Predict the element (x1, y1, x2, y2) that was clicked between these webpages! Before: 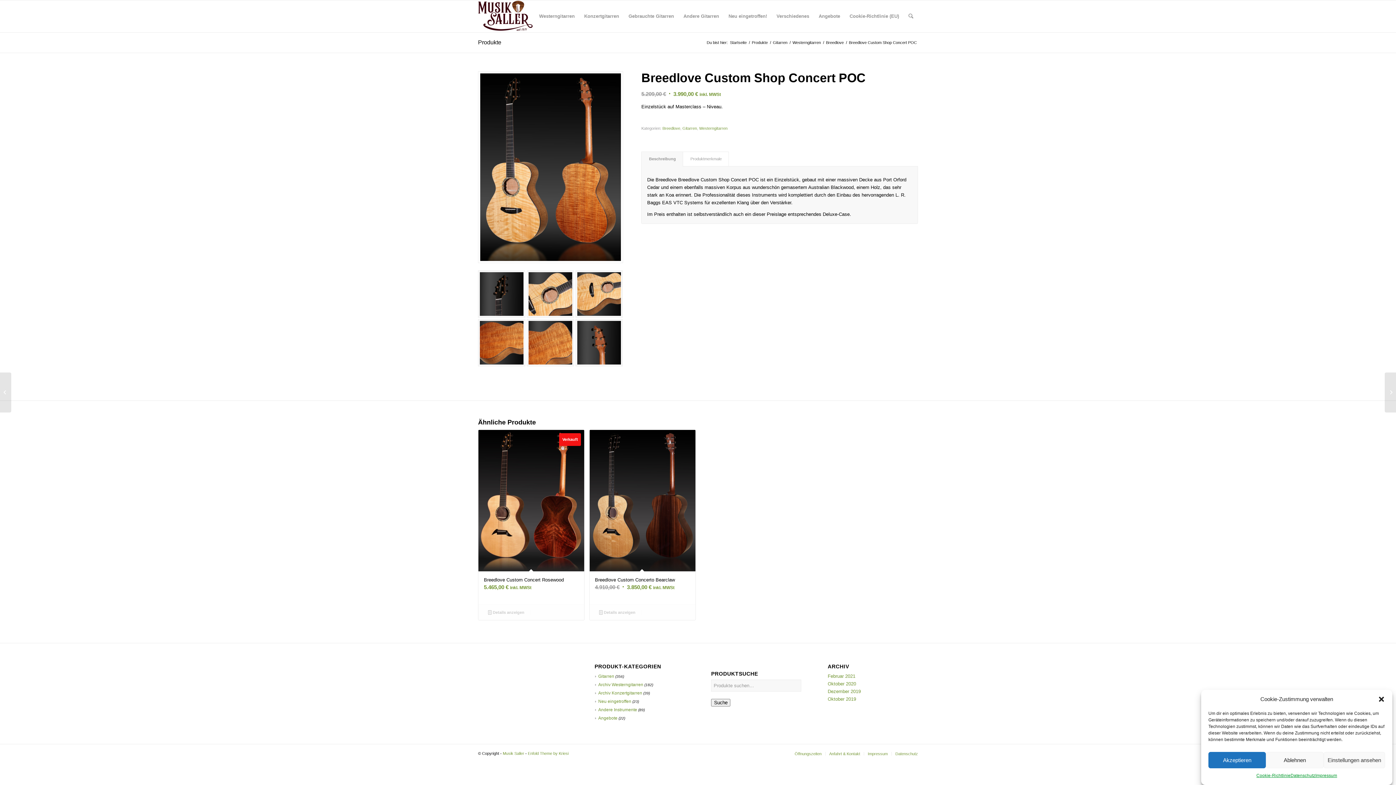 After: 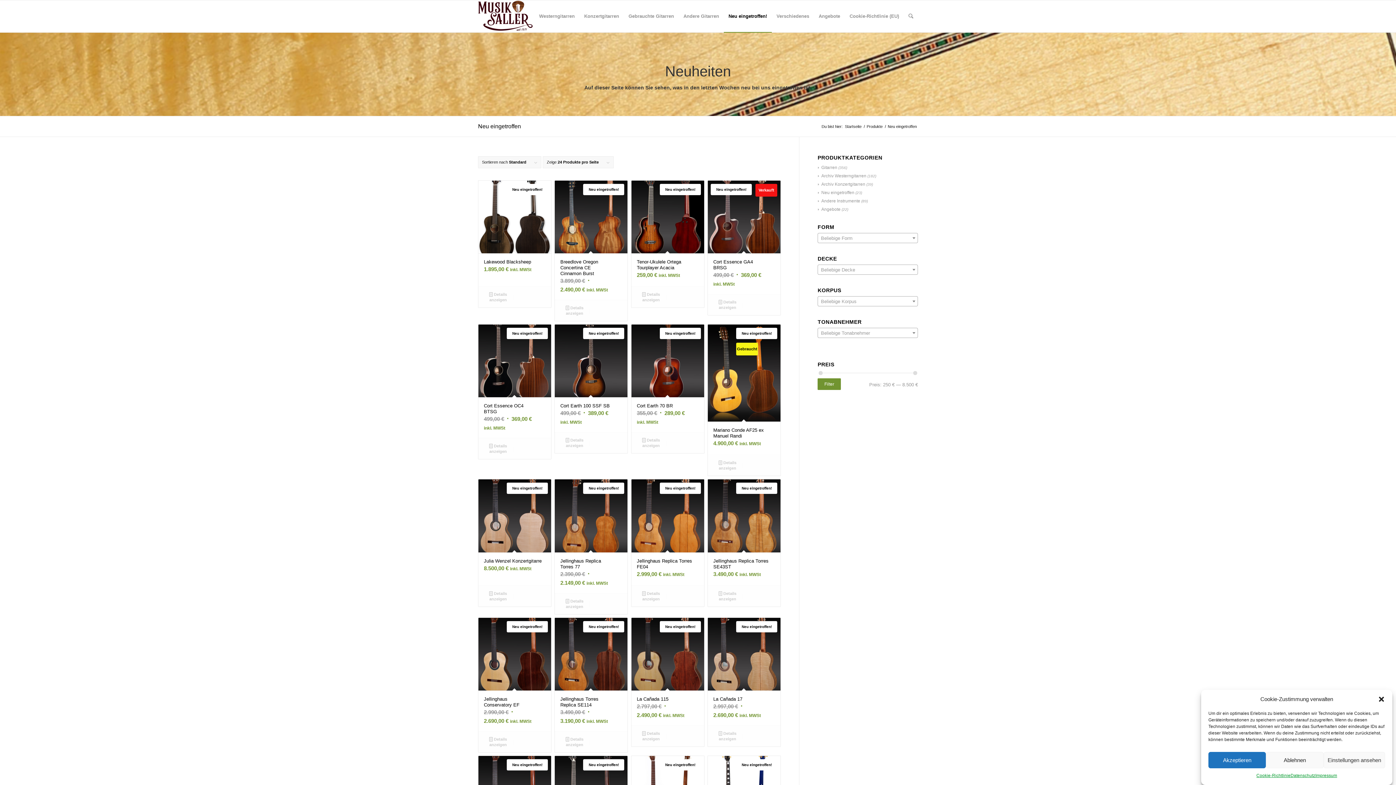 Action: bbox: (595, 699, 631, 704) label: Neu eingetroffen